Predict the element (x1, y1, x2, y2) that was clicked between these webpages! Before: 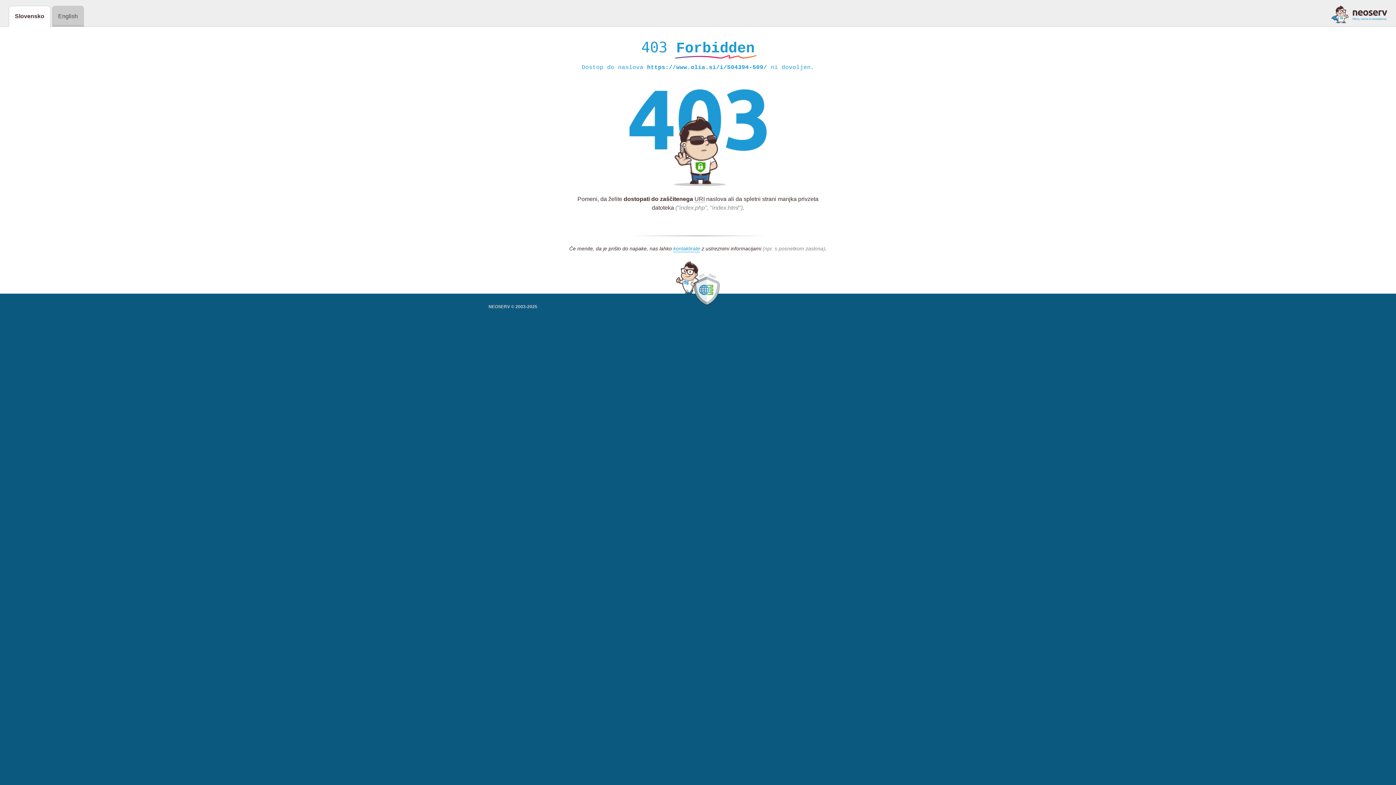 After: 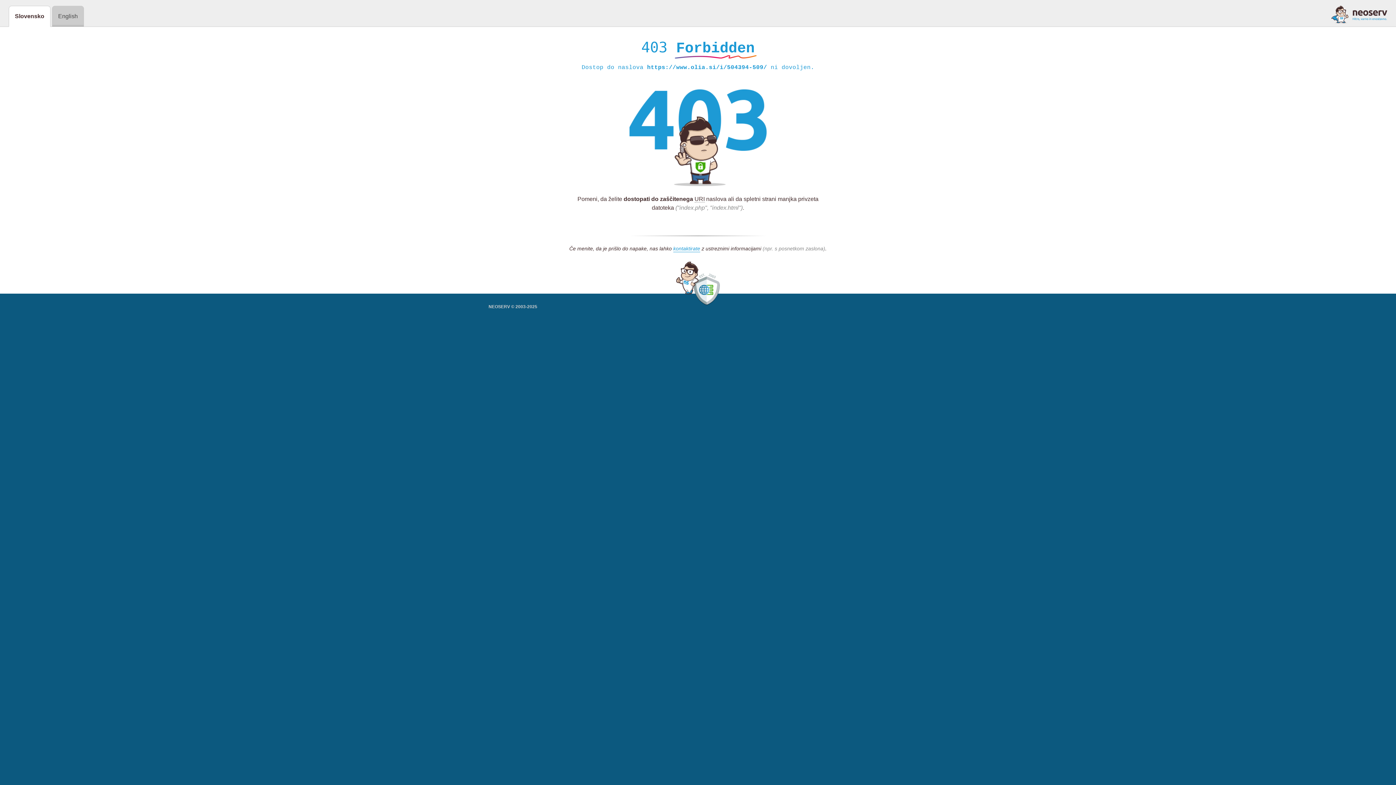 Action: bbox: (1331, 5, 1387, 23)